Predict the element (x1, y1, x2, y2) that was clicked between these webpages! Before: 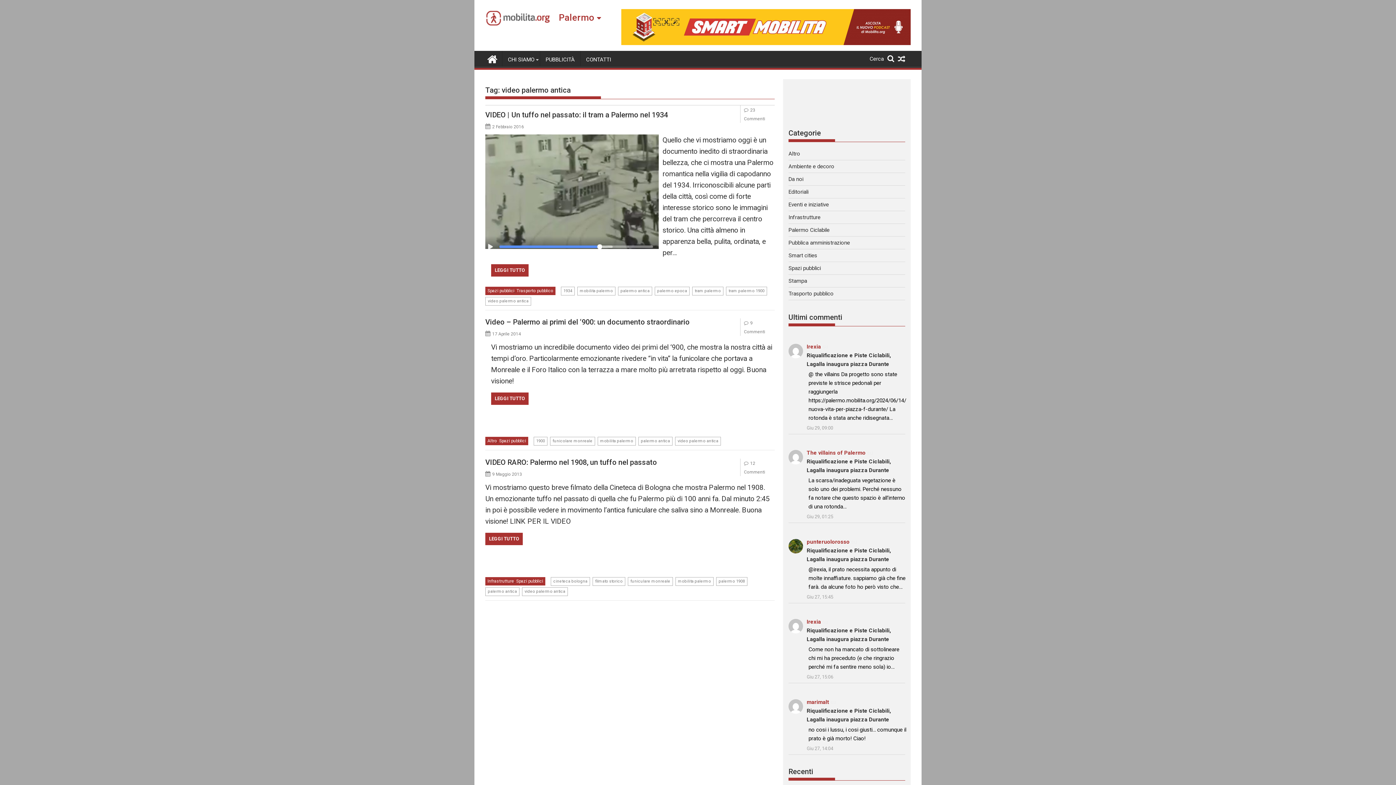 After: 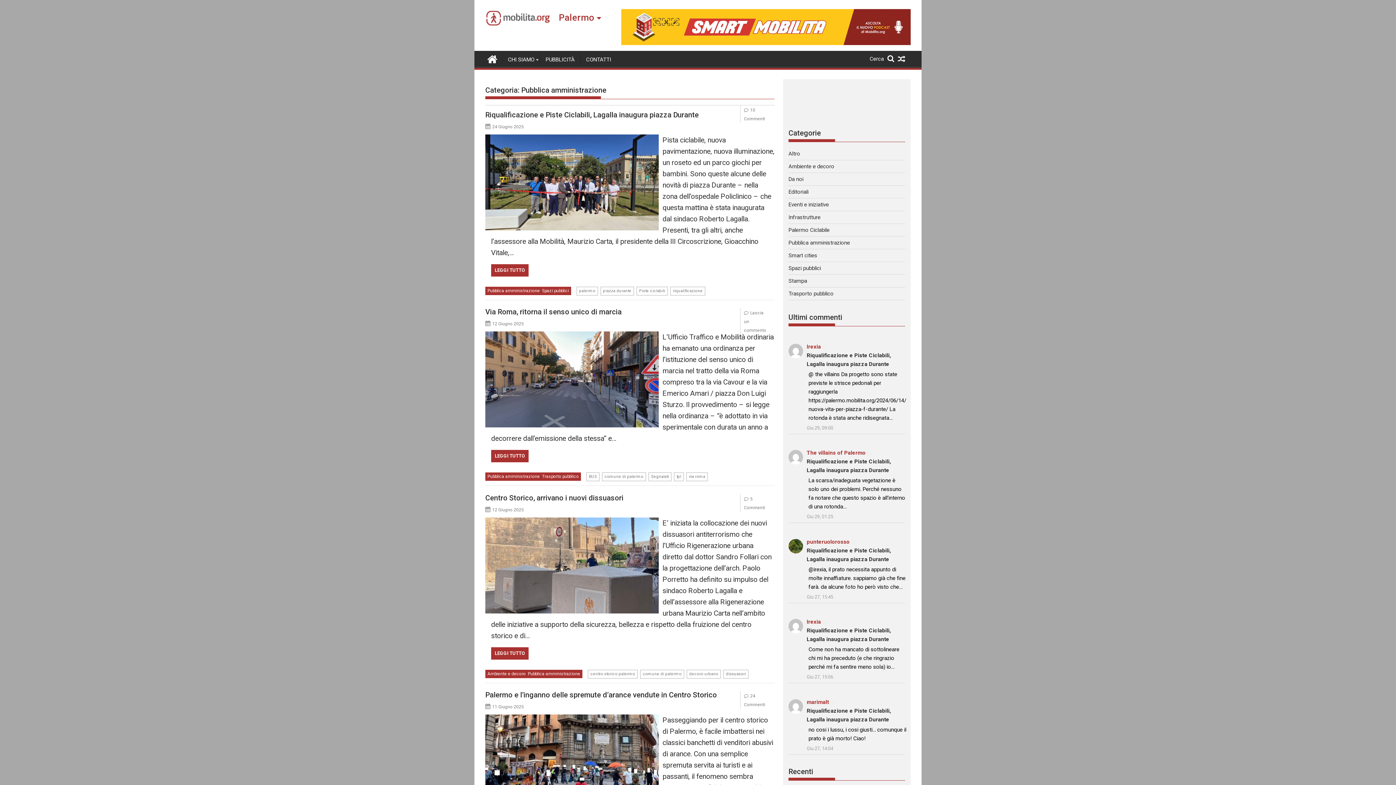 Action: label: Pubblica amministrazione bbox: (788, 239, 850, 246)